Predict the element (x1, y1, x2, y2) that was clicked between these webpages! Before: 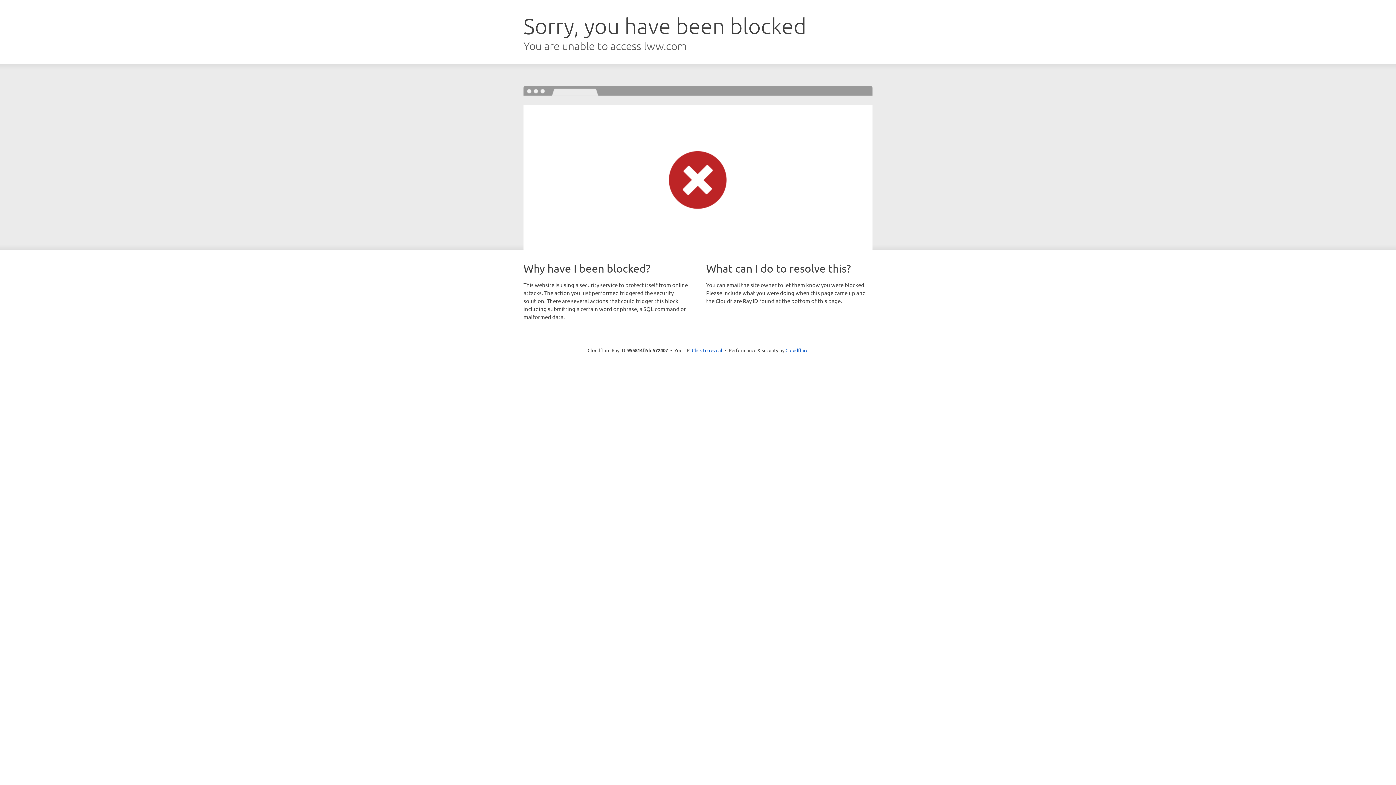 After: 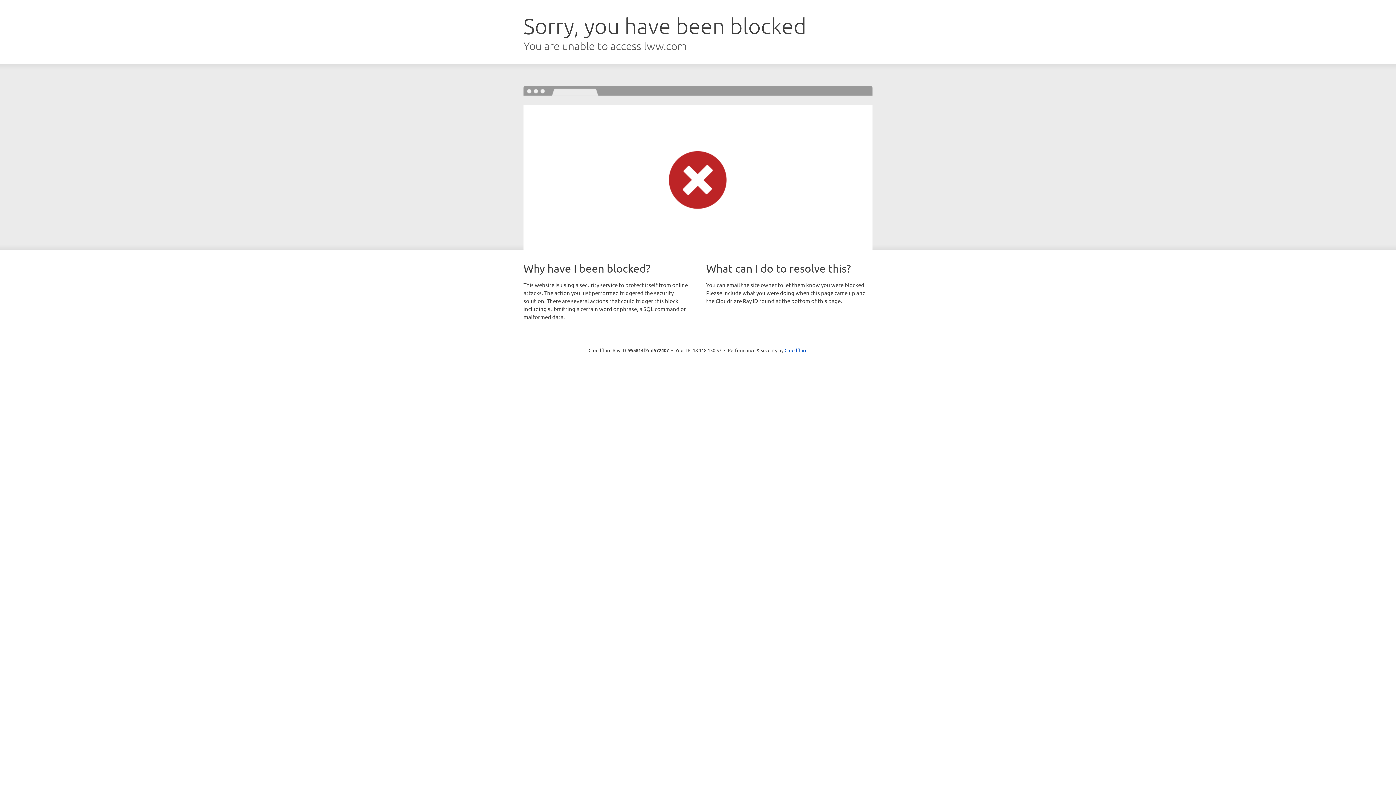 Action: bbox: (692, 346, 722, 353) label: Click to reveal